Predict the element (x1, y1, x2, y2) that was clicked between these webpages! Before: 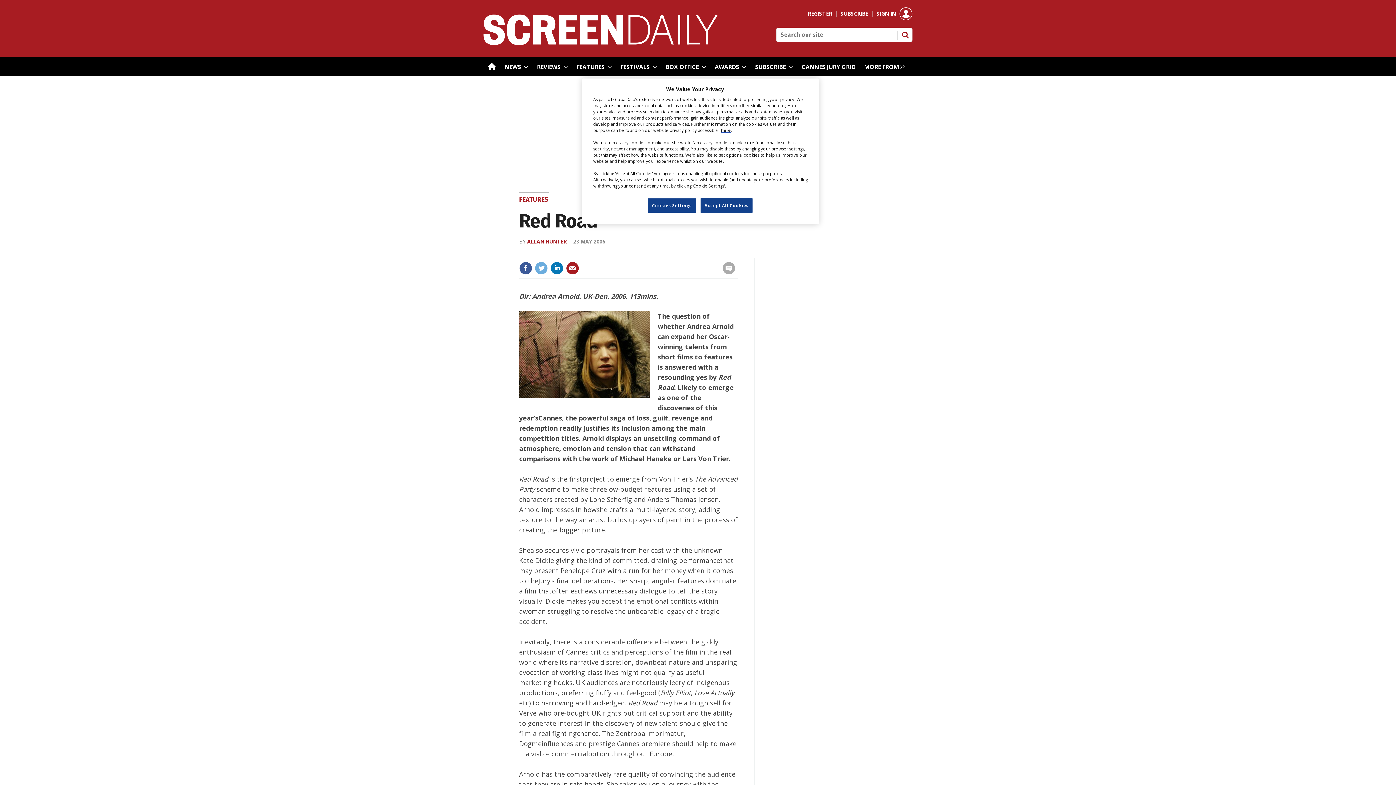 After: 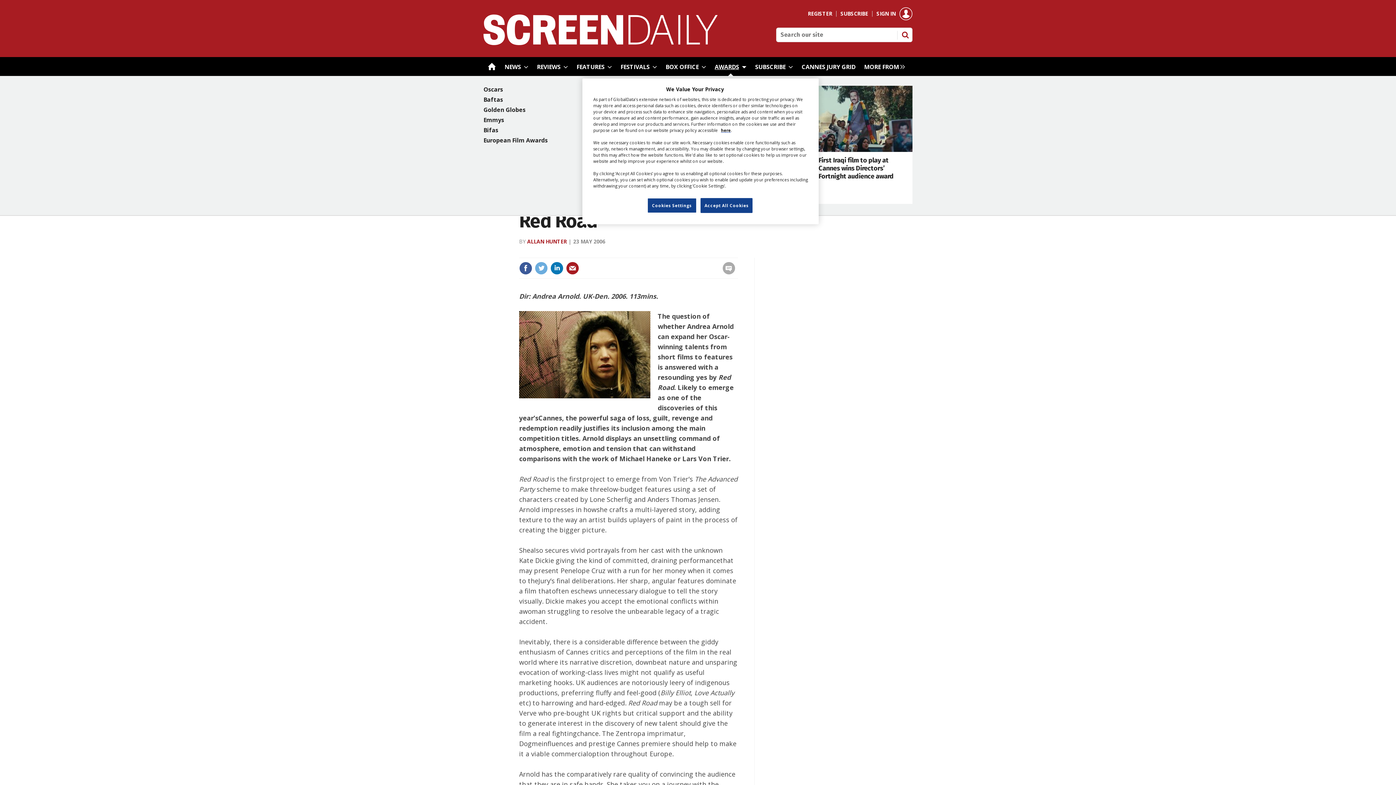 Action: bbox: (710, 57, 750, 76) label: AWARDS